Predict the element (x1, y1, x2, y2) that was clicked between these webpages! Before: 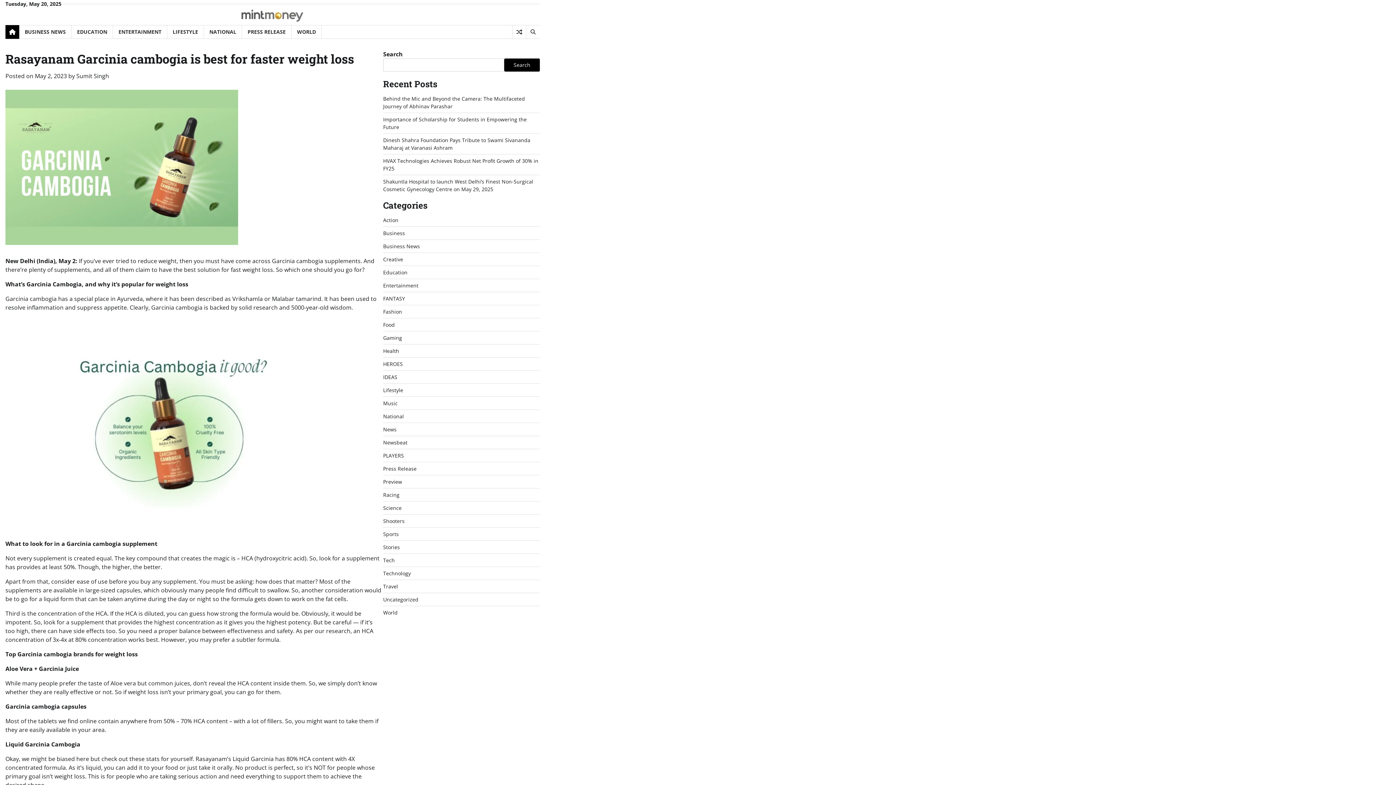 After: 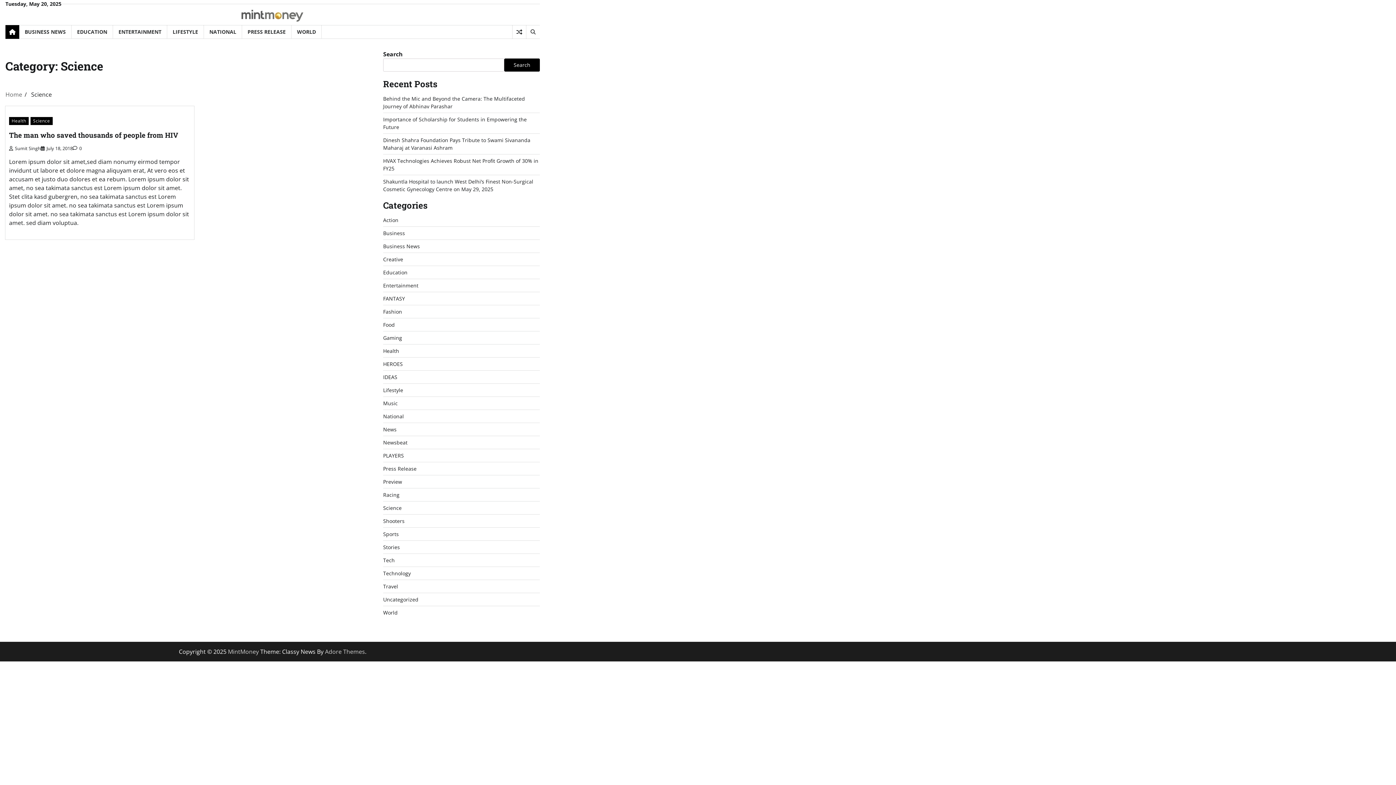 Action: bbox: (383, 504, 401, 511) label: Science